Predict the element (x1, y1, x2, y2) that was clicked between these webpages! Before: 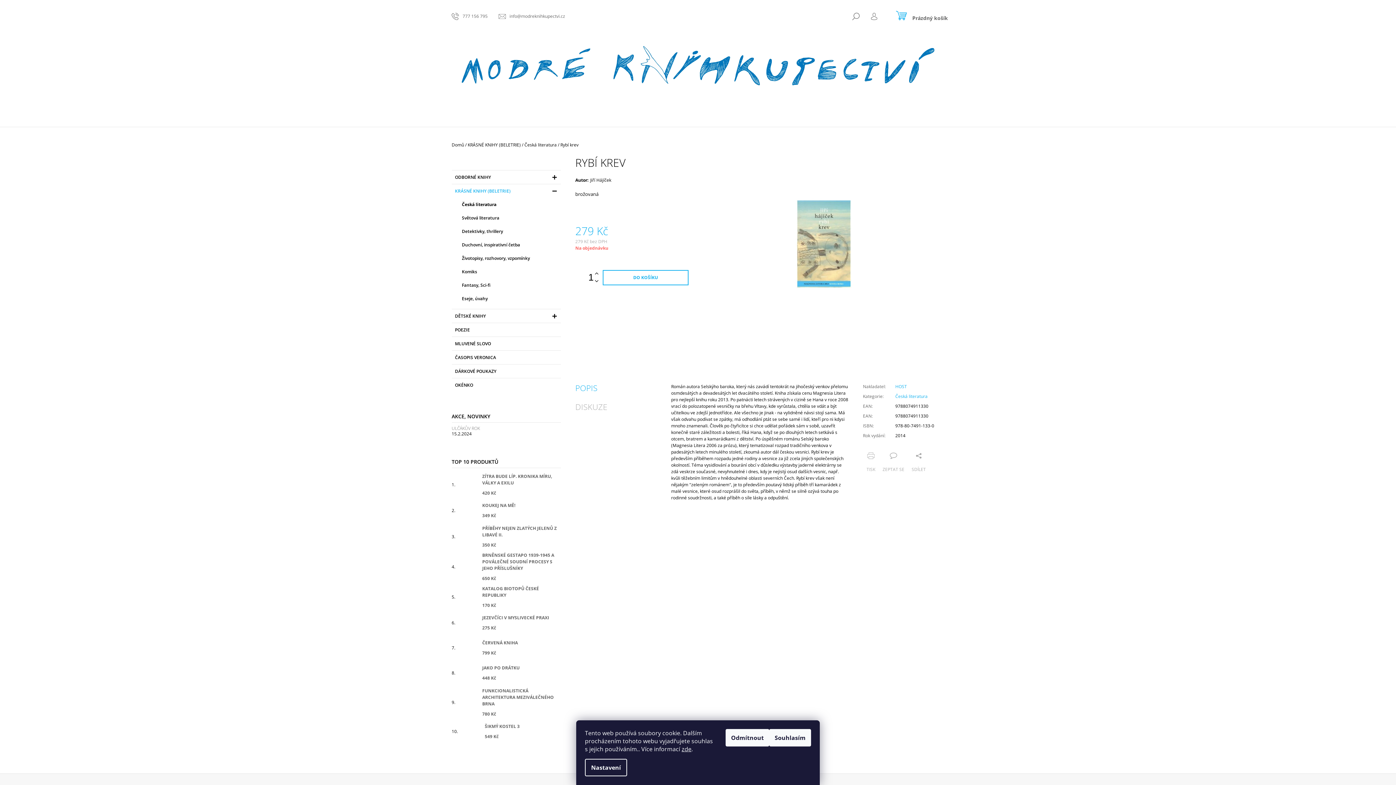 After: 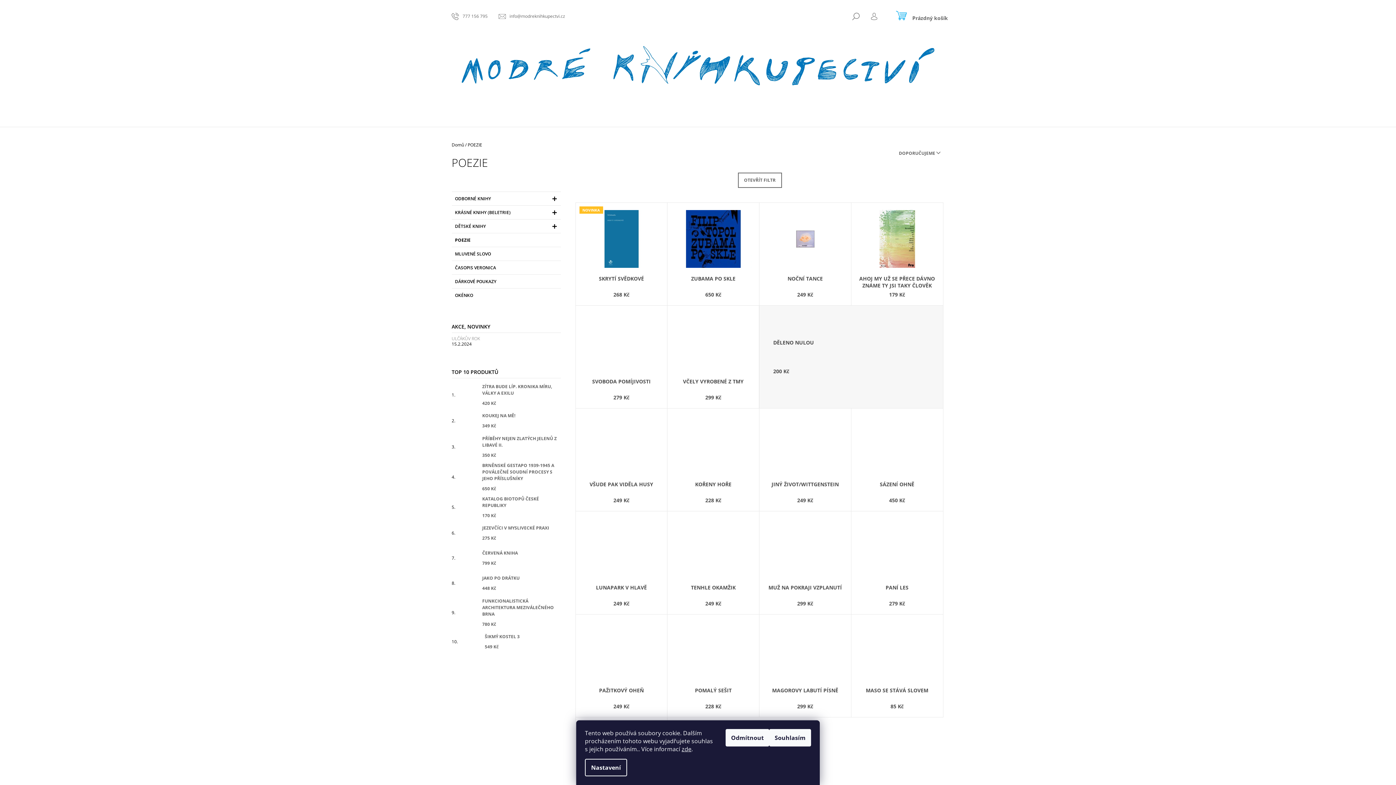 Action: label: POEZIE  bbox: (451, 323, 560, 336)